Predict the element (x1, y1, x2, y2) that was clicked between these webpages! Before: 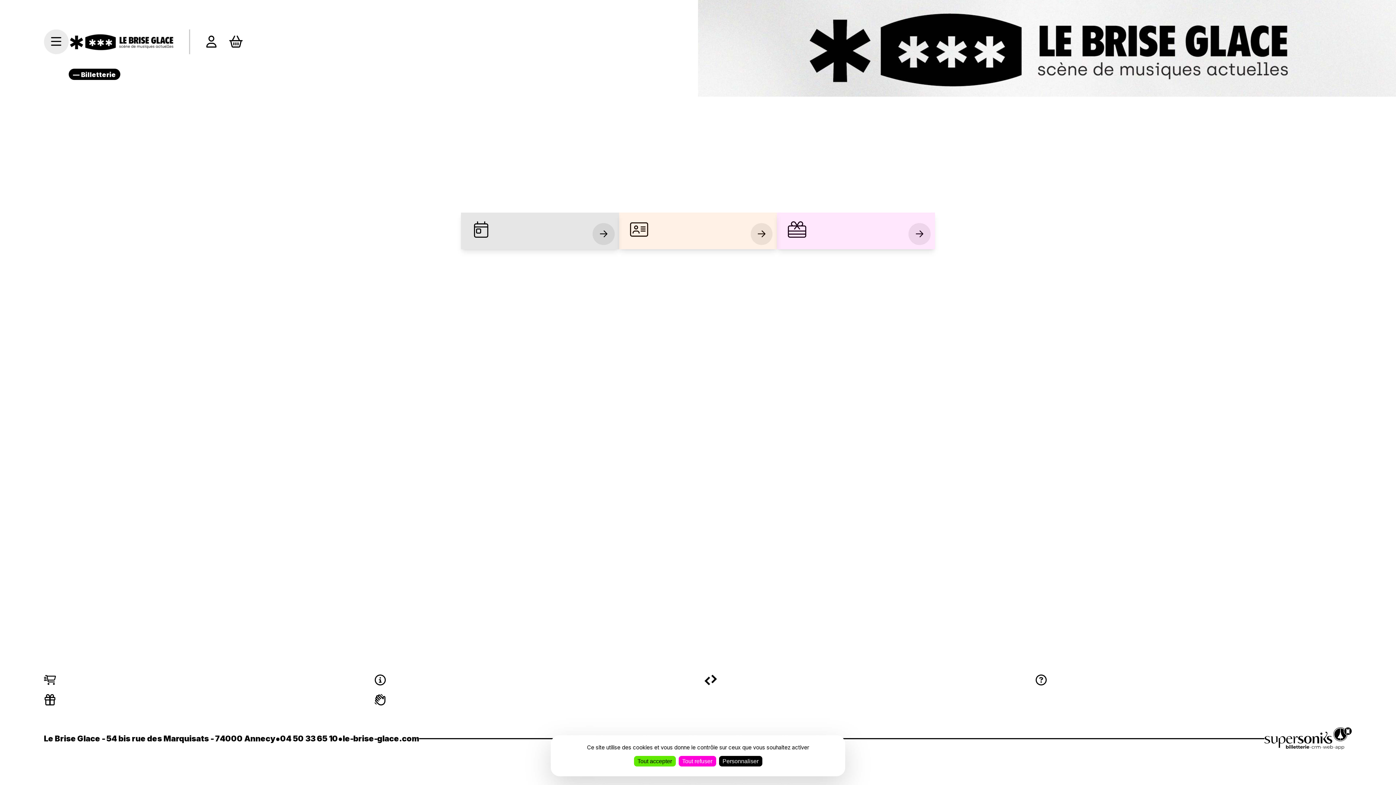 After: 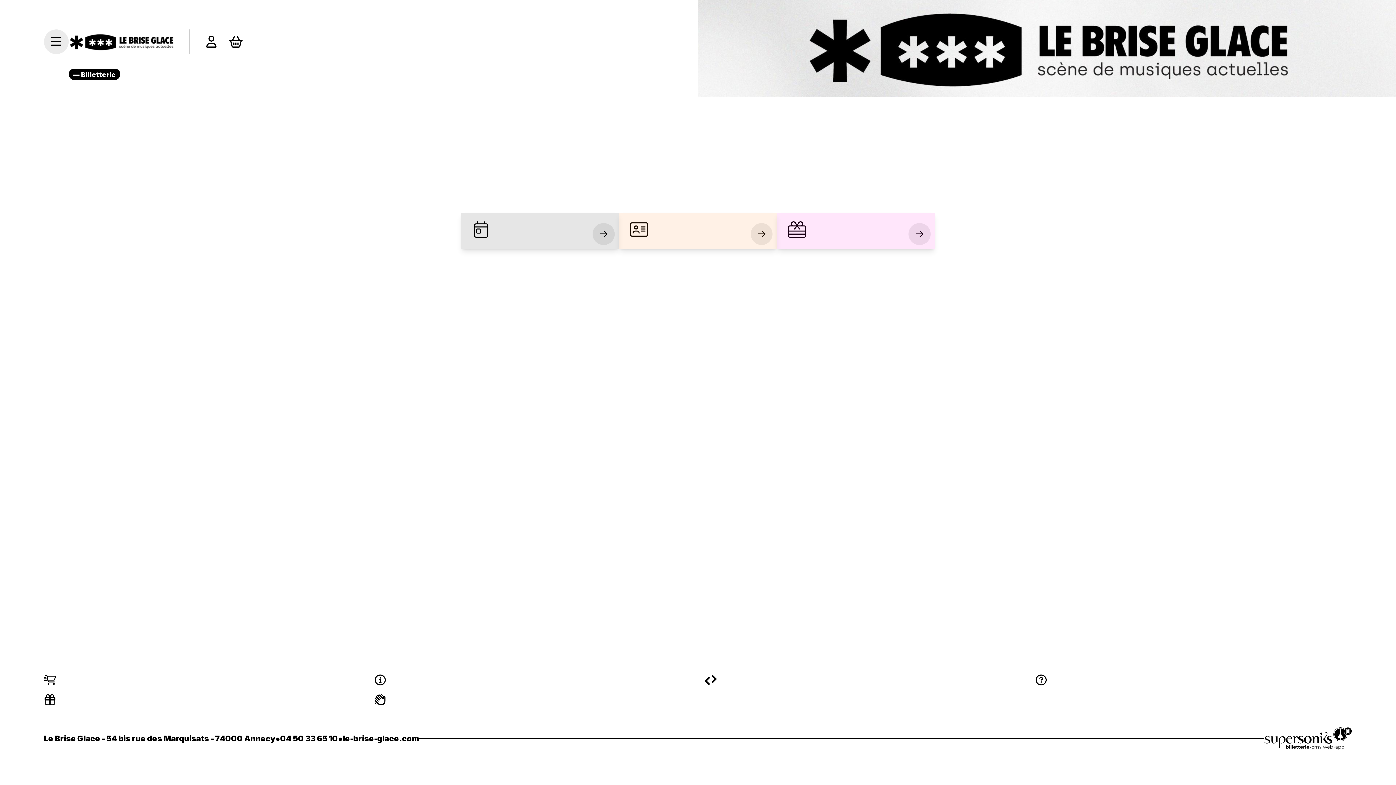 Action: label: Tout refuser bbox: (678, 756, 716, 766)